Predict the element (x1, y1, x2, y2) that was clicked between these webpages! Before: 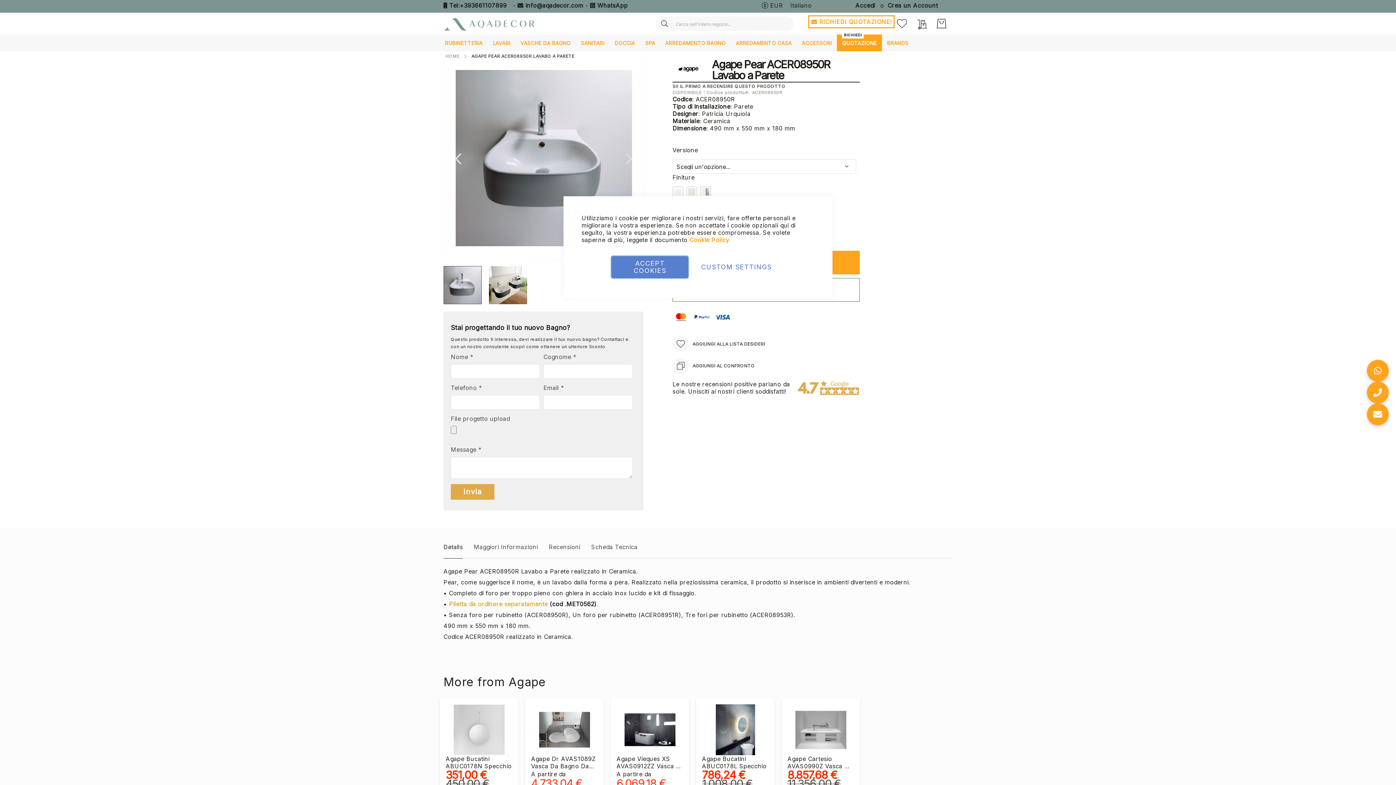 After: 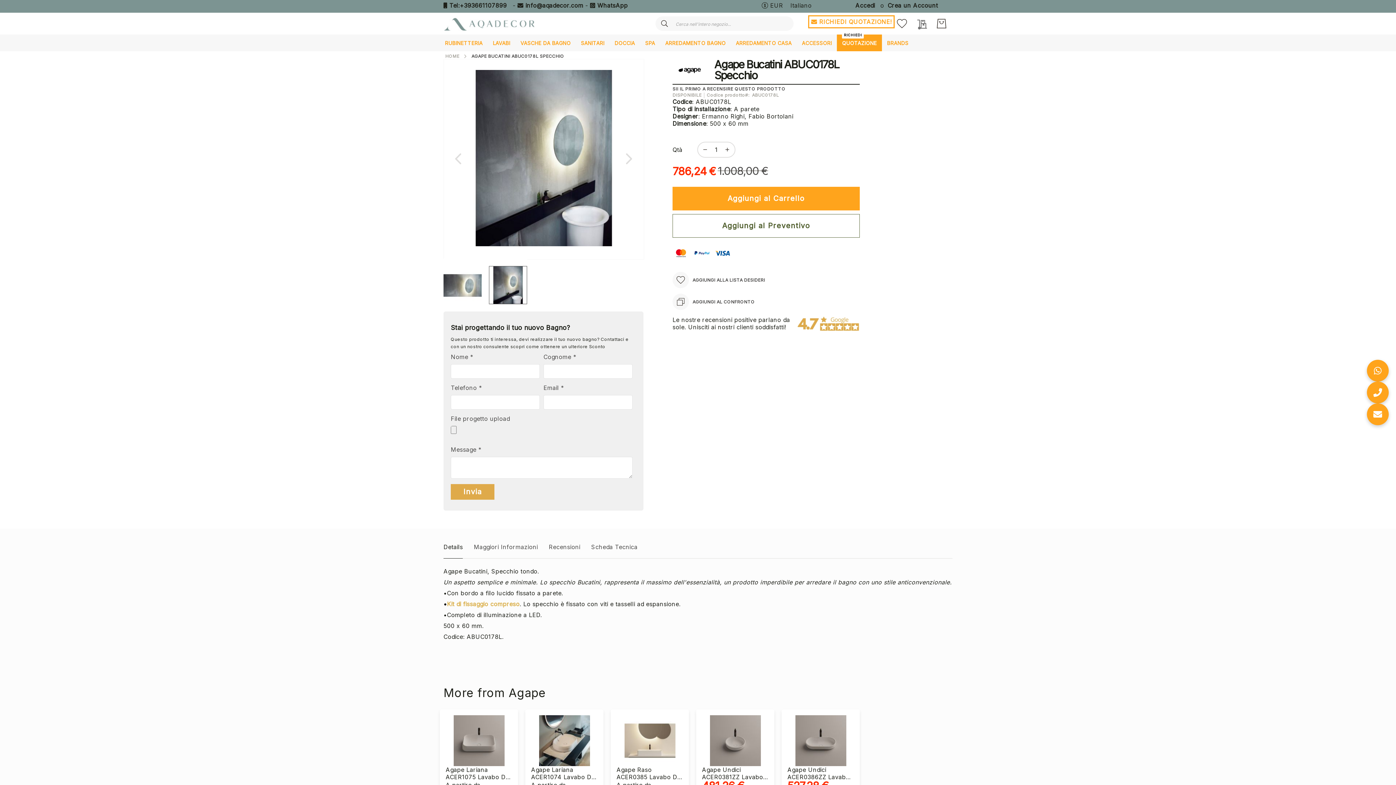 Action: bbox: (702, 755, 768, 770) label: Agape Bucatini ABUC0178L Specchio